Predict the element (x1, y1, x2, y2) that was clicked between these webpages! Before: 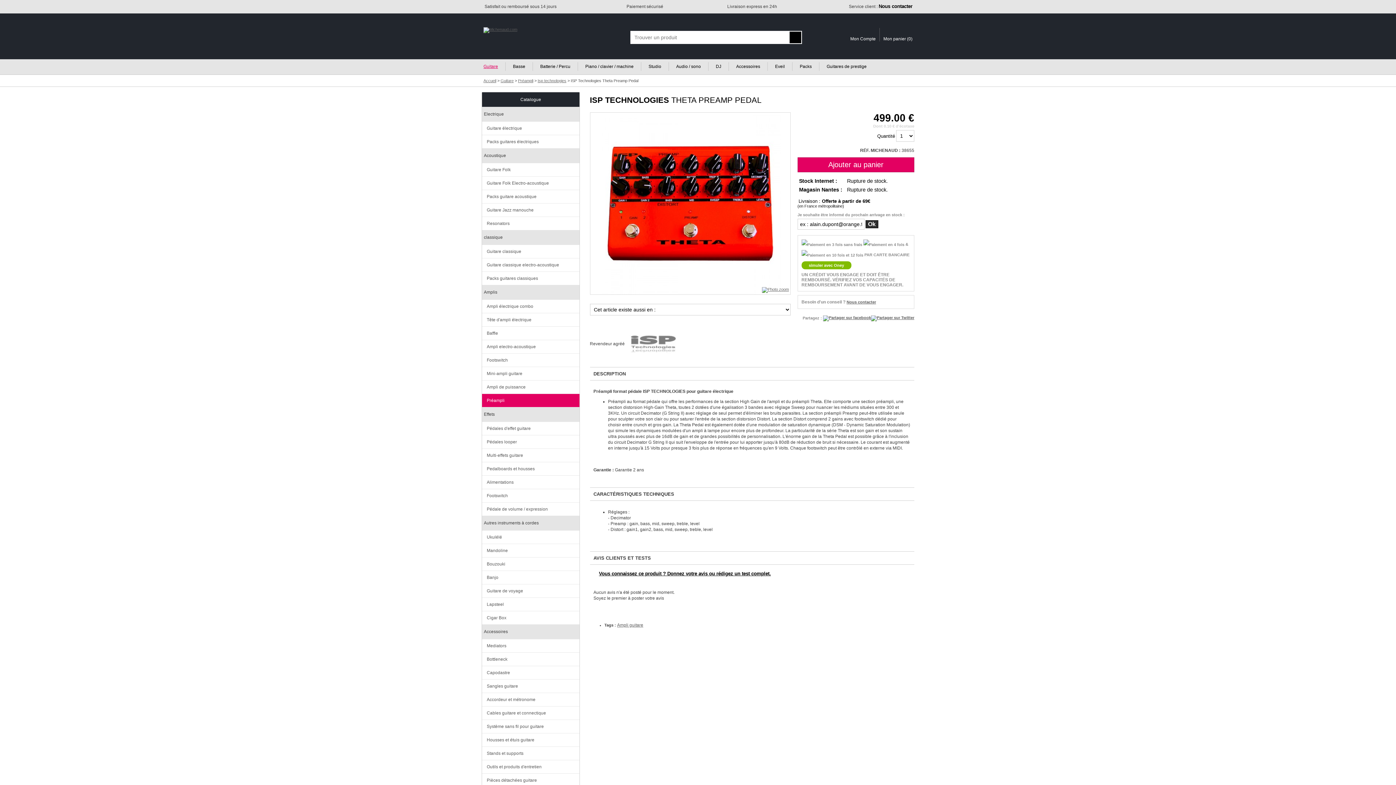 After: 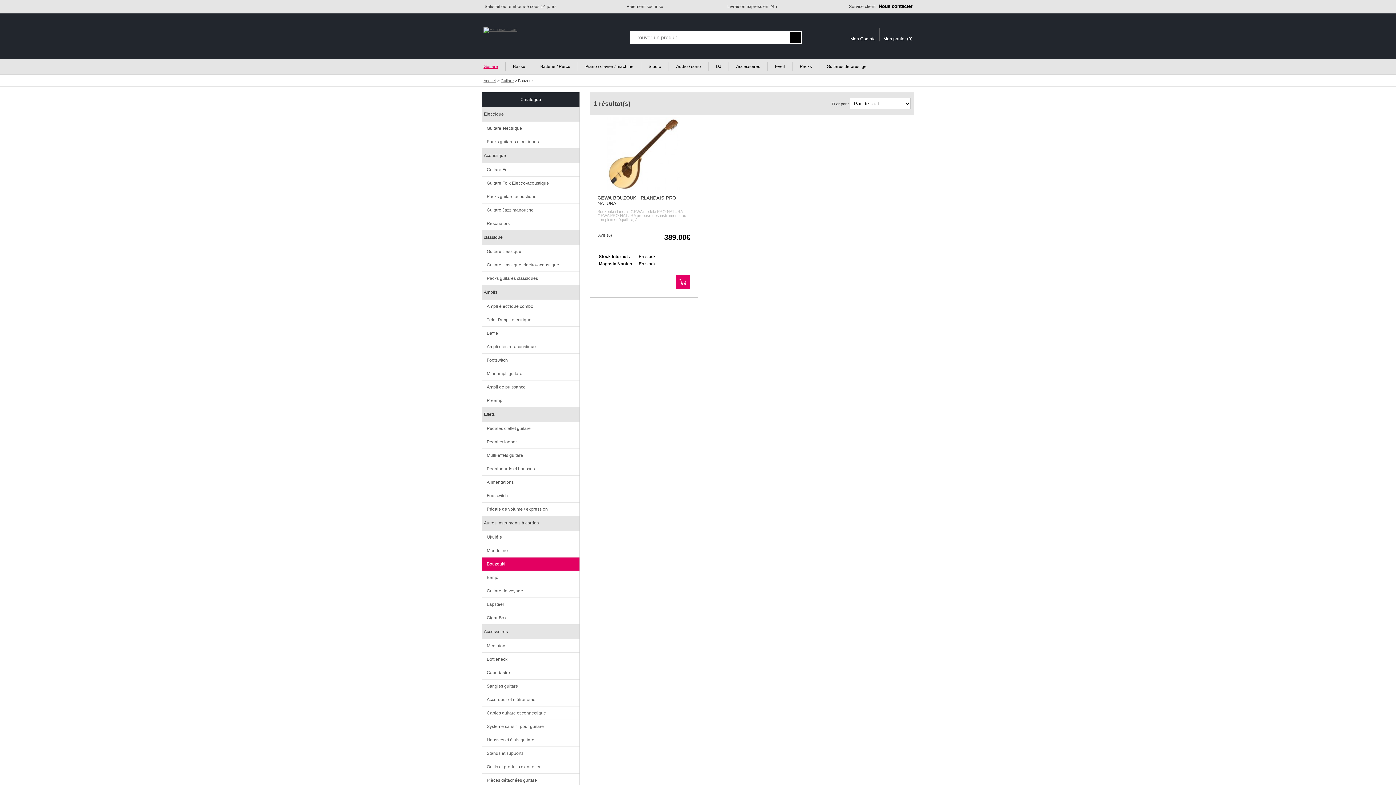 Action: label: Bouzouki bbox: (482, 557, 579, 570)